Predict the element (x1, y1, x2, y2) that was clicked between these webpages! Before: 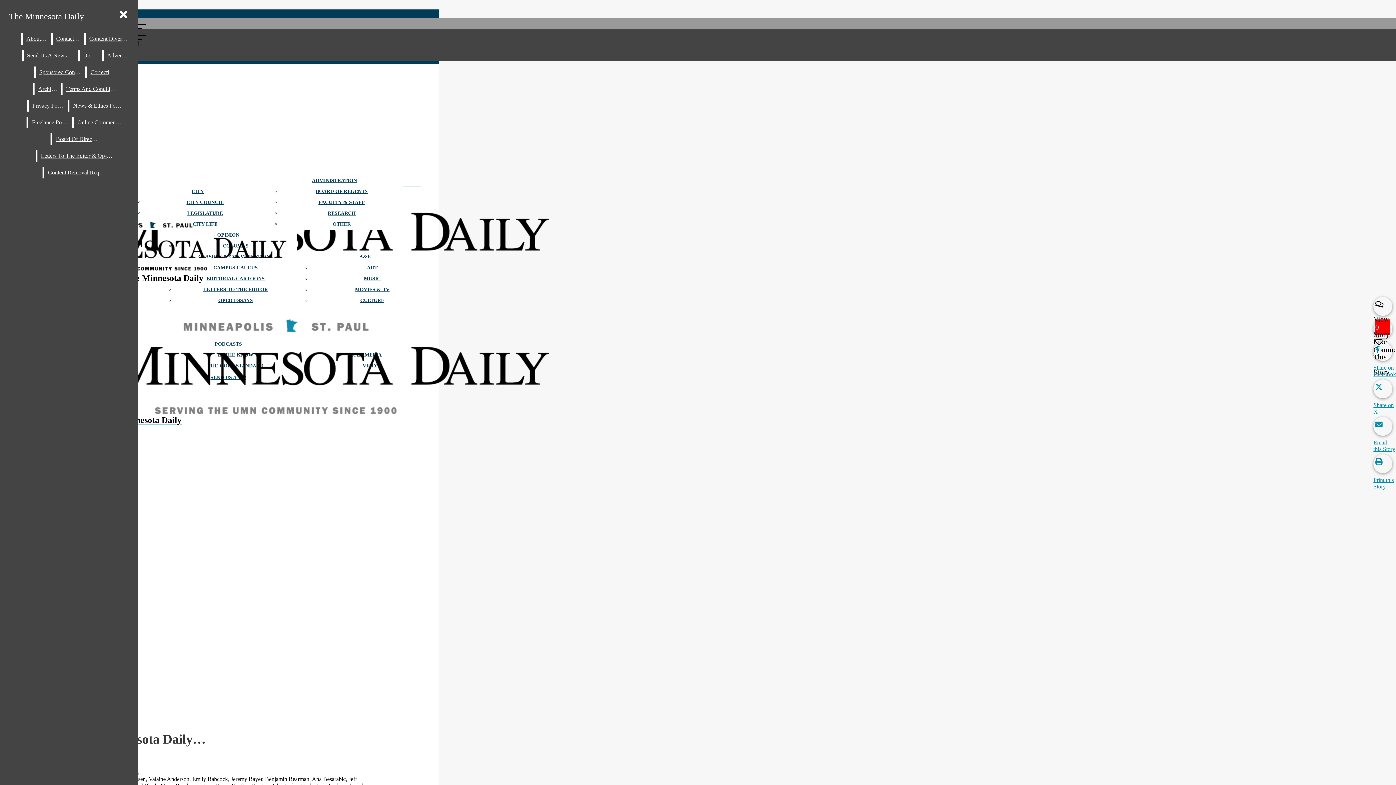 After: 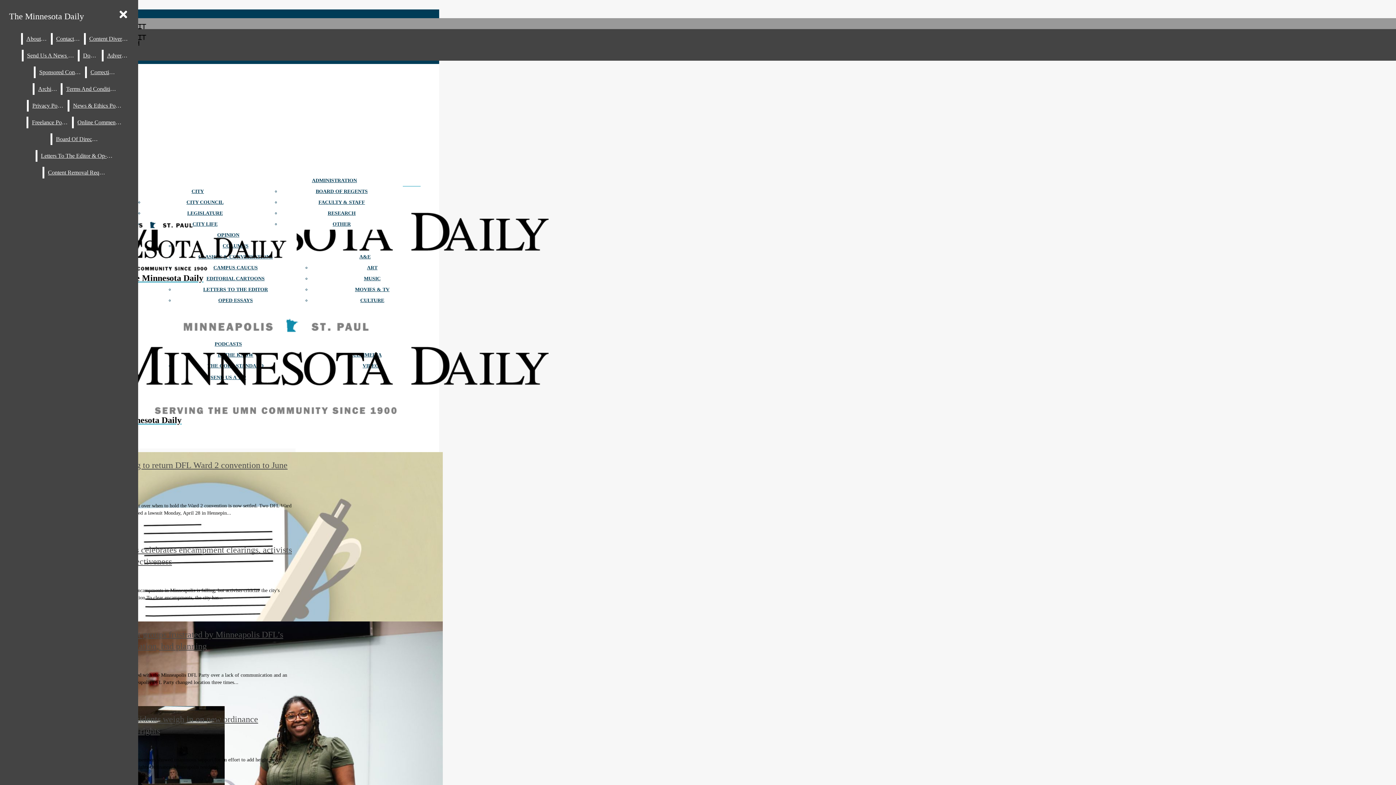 Action: bbox: (186, 199, 223, 205) label: CITY COUNCIL